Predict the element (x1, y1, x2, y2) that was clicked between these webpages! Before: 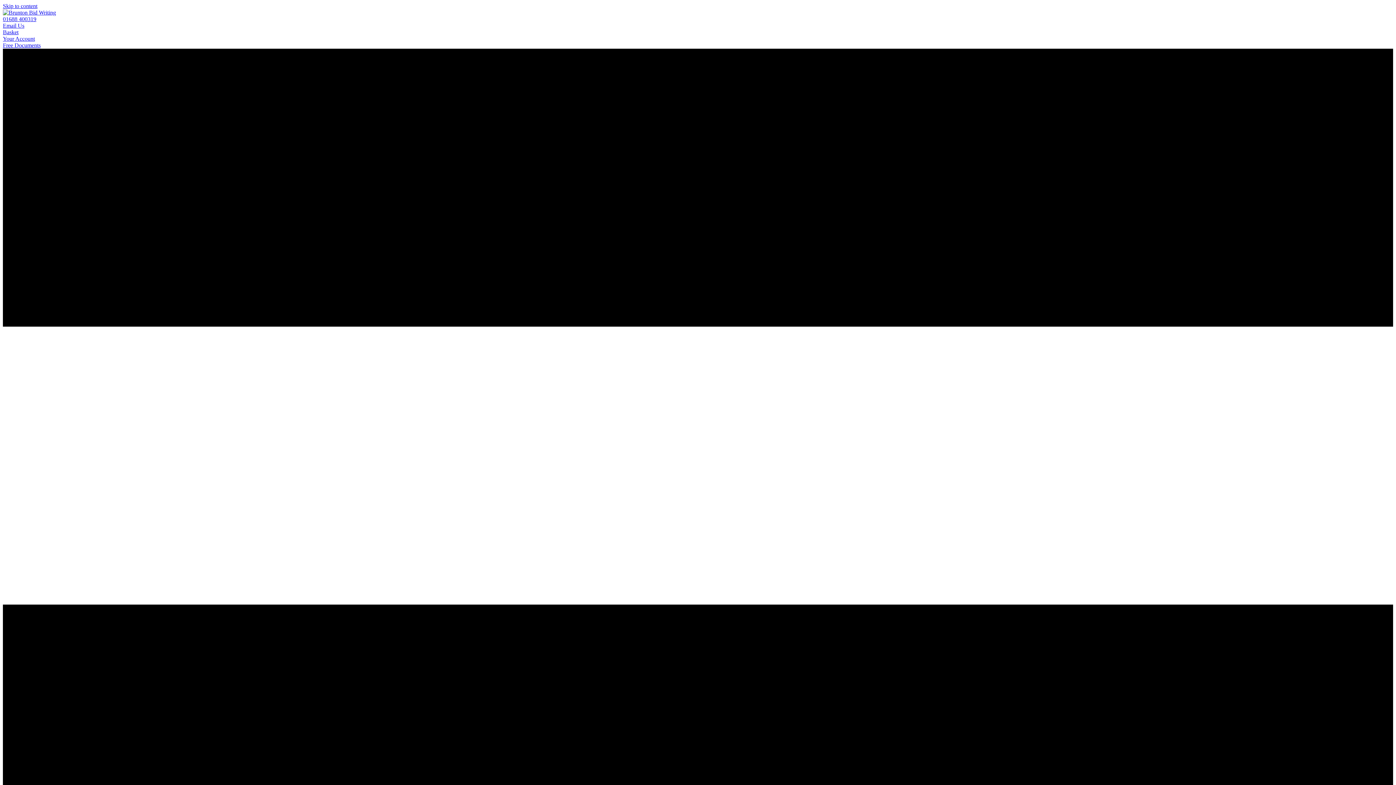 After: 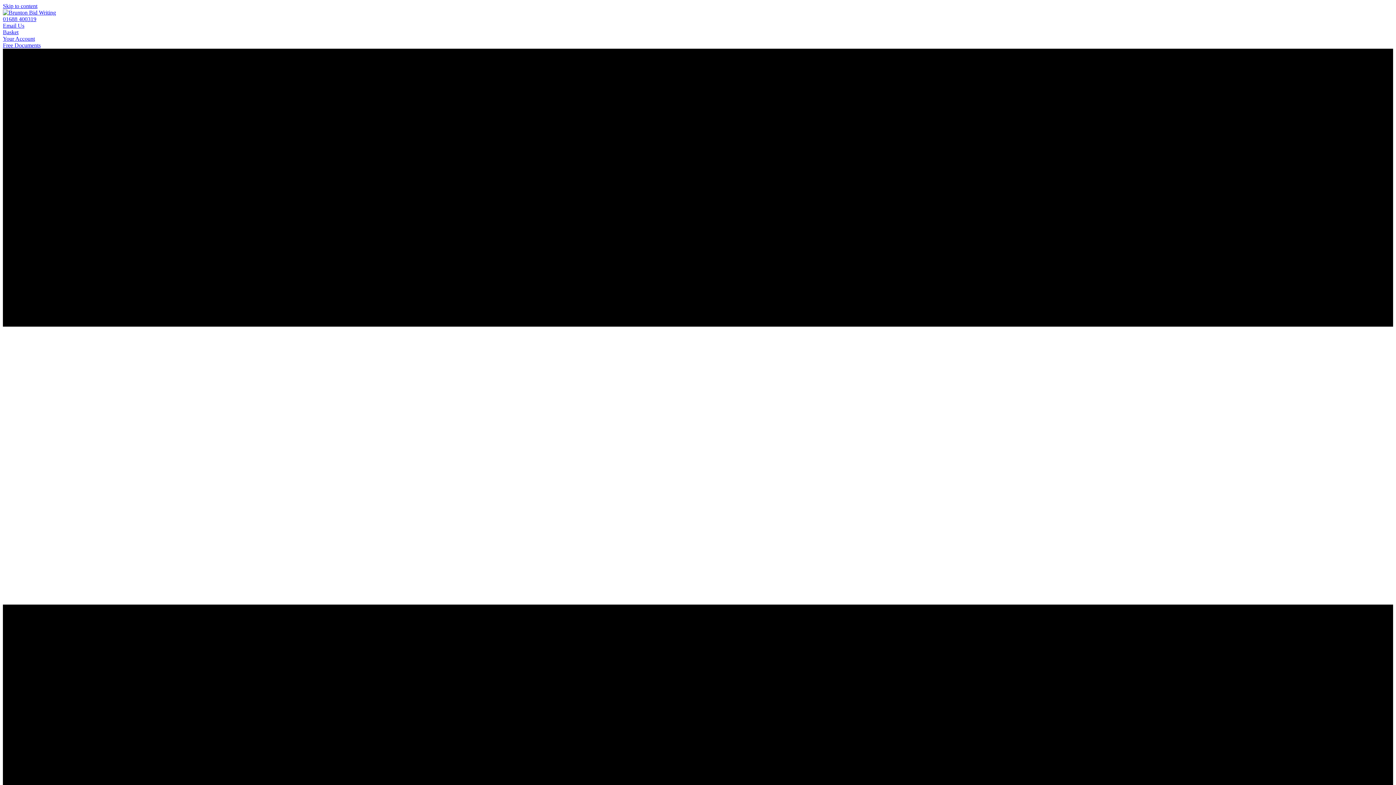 Action: bbox: (2, 16, 36, 22) label: 01688 400319